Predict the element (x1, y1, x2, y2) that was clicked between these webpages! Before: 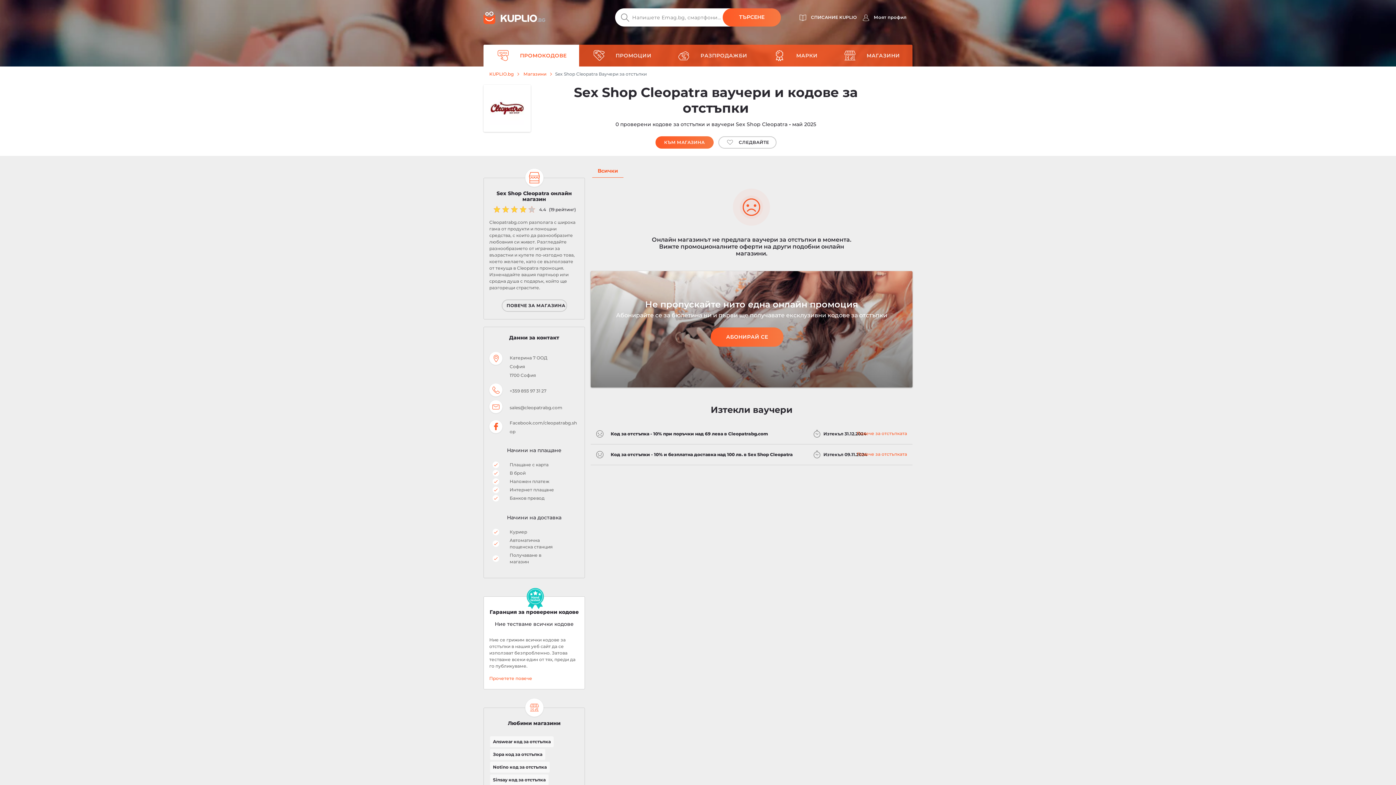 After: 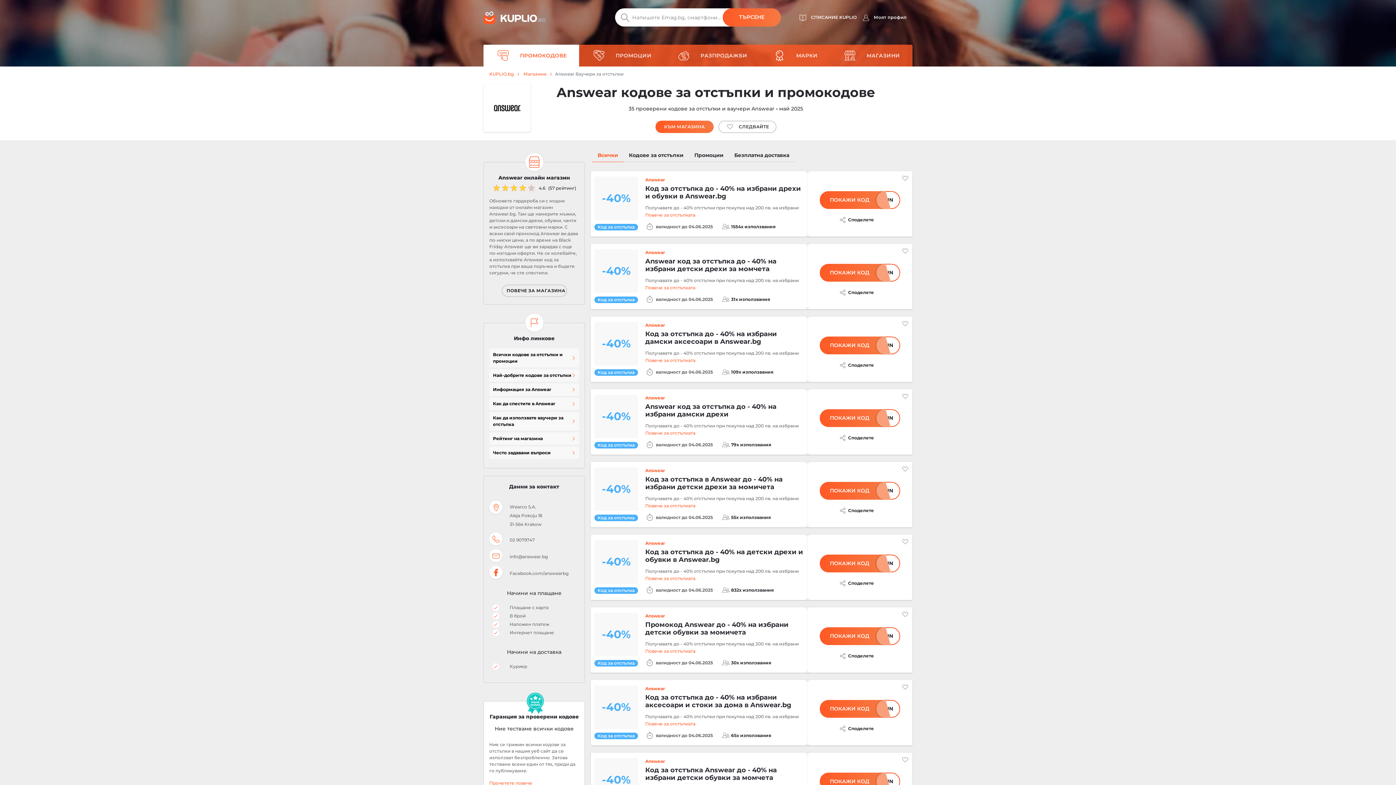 Action: label: Answear код за отстъпка bbox: (490, 736, 553, 747)